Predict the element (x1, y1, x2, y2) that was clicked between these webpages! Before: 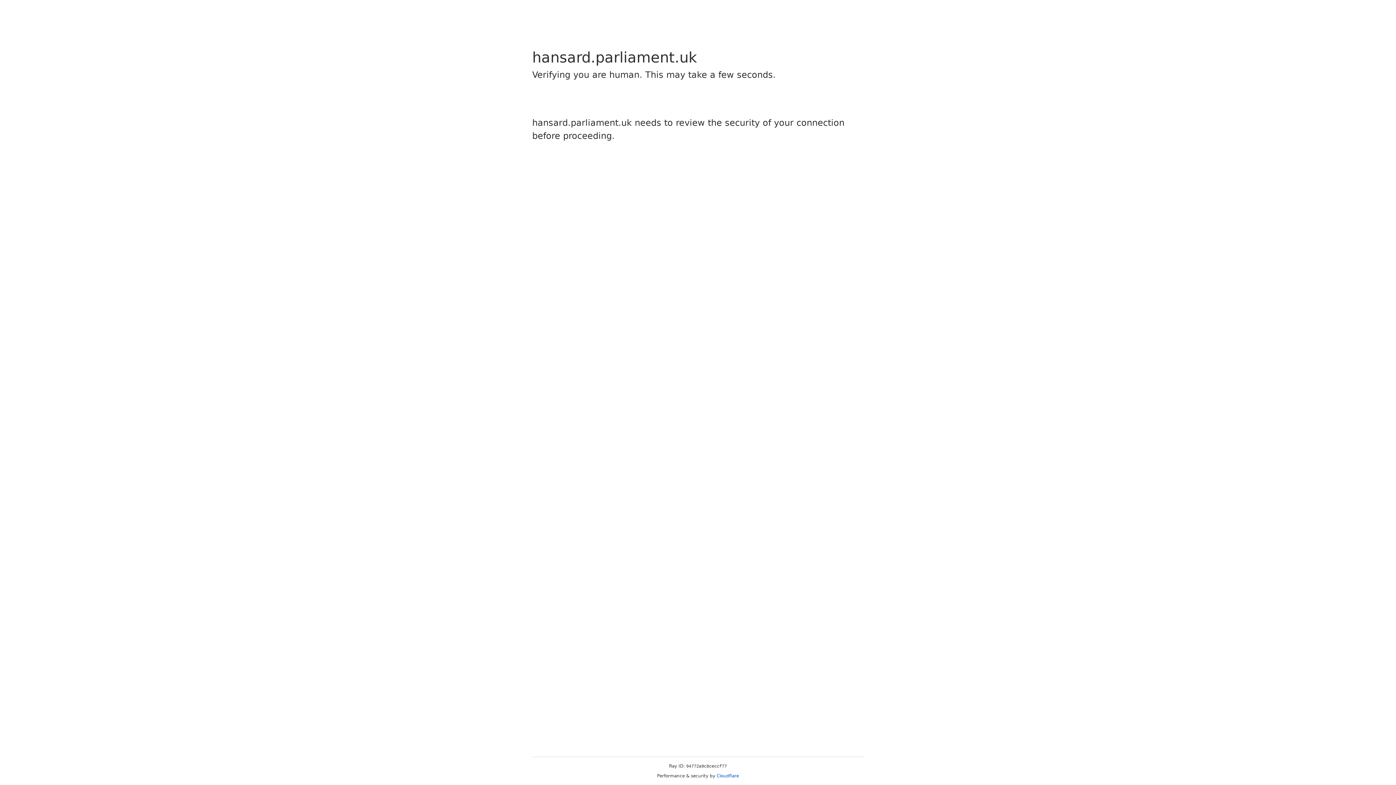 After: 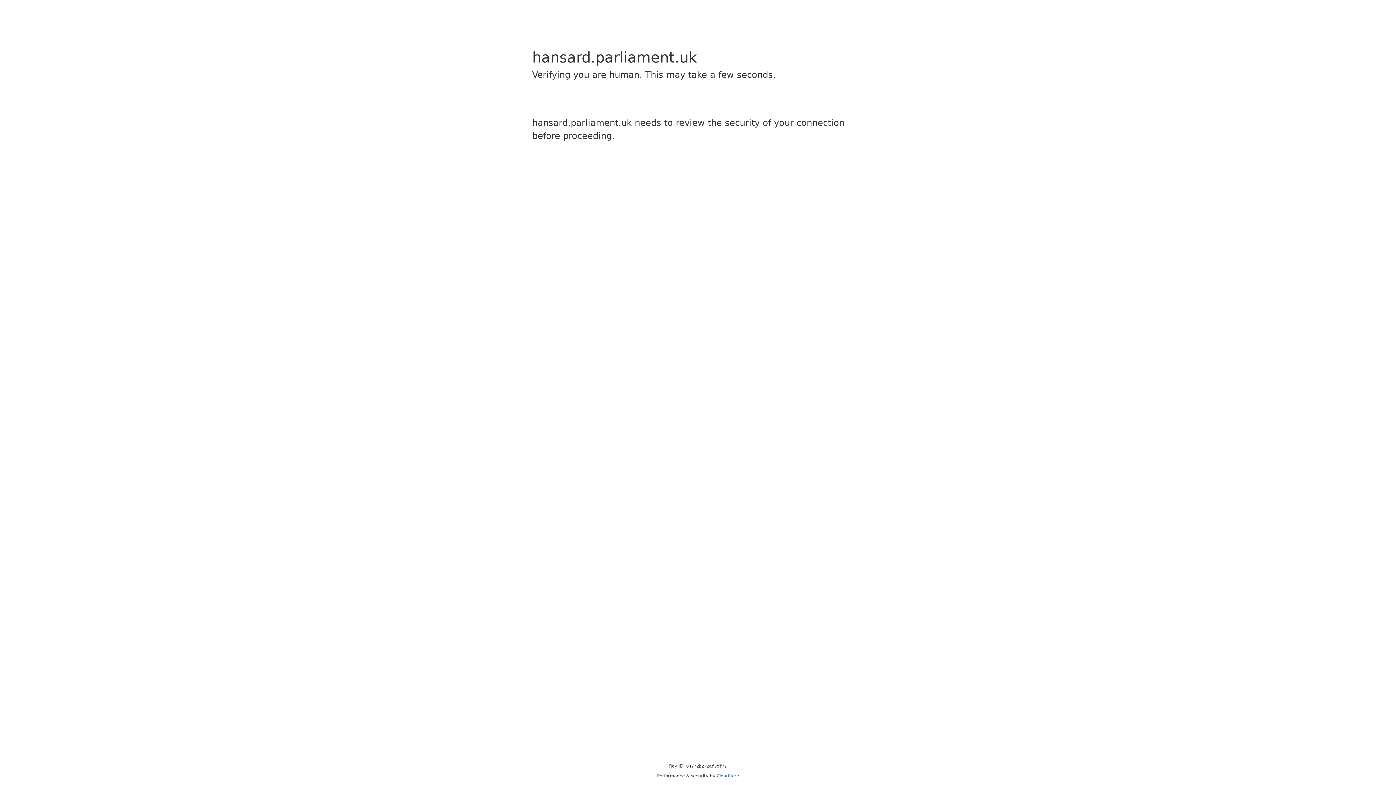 Action: label: Cloudflare bbox: (716, 773, 739, 778)